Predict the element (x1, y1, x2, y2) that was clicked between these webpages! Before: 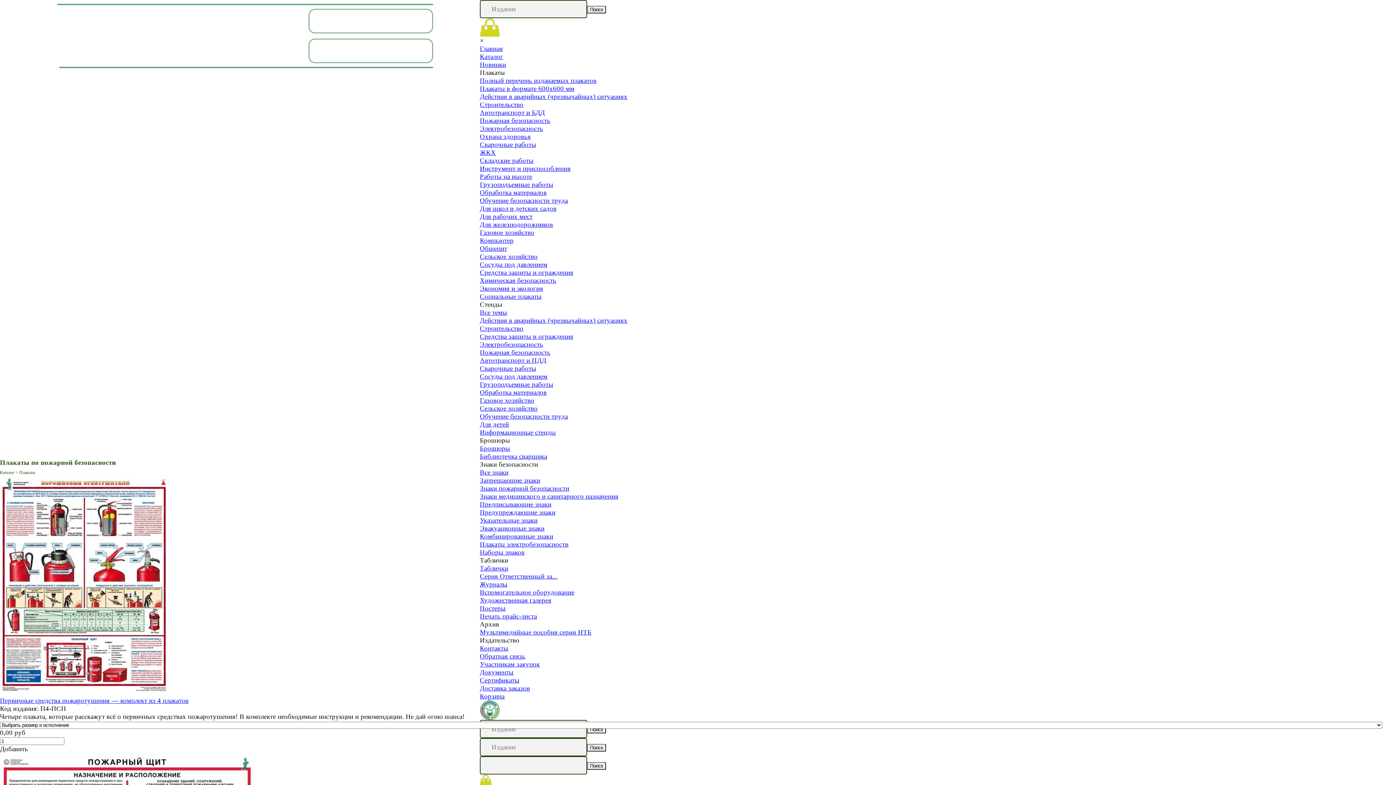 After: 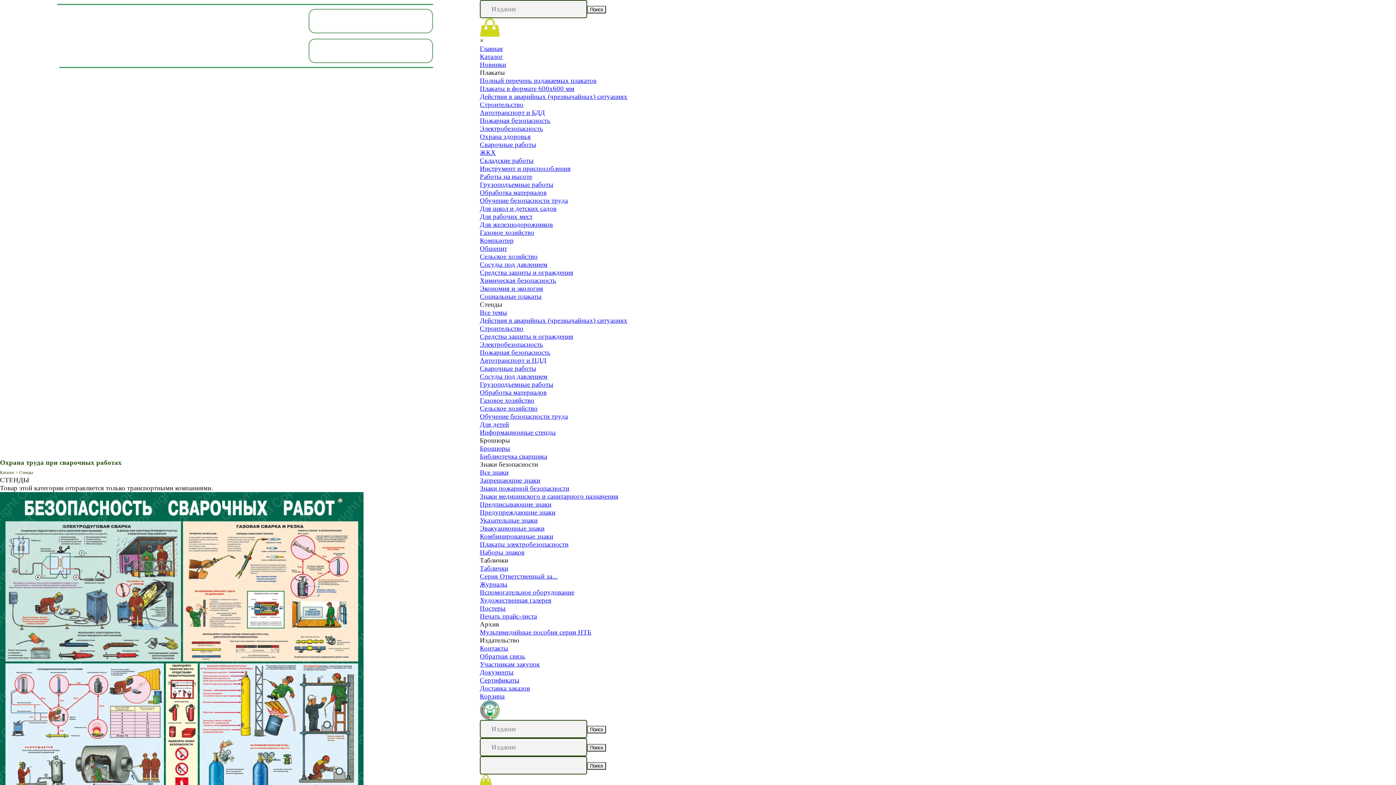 Action: label: Сварочные работы bbox: (480, 364, 536, 372)